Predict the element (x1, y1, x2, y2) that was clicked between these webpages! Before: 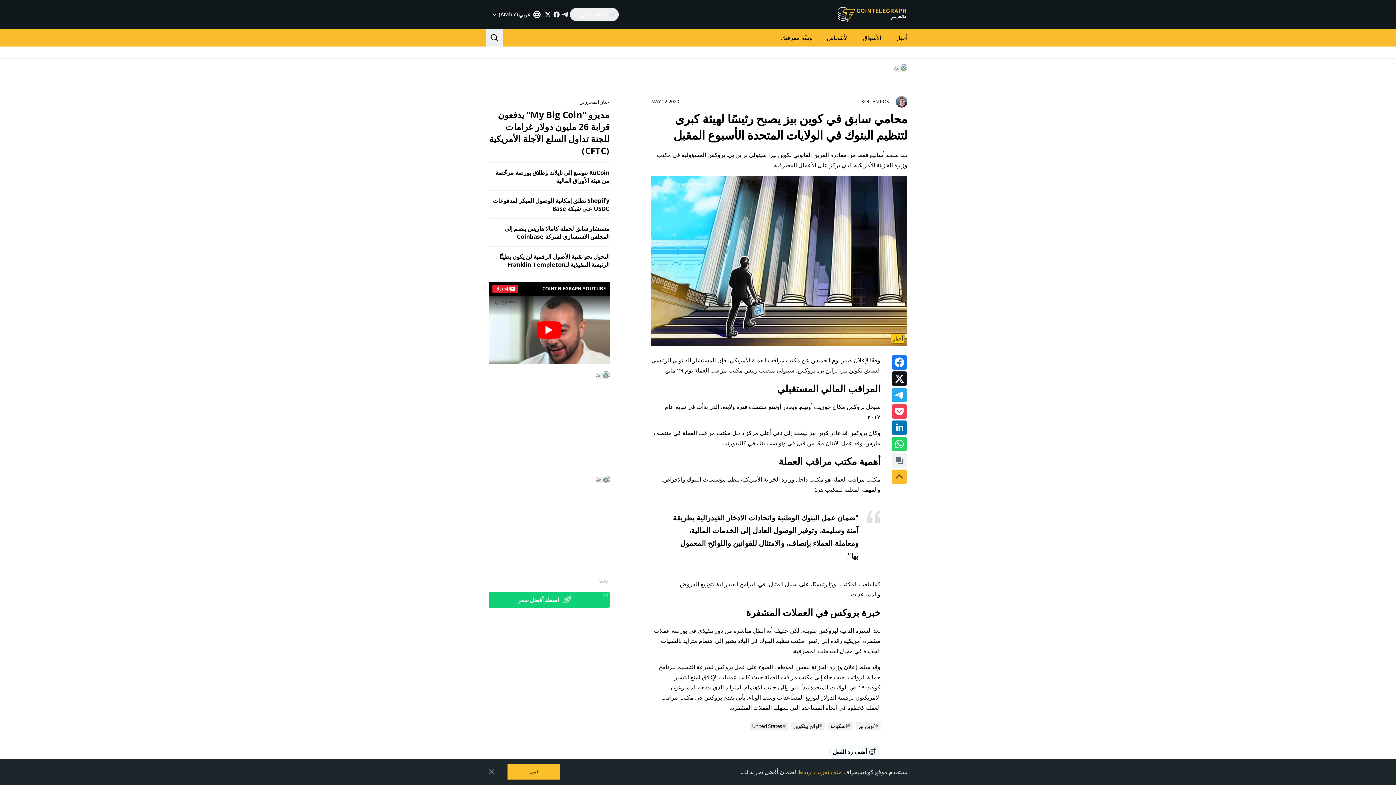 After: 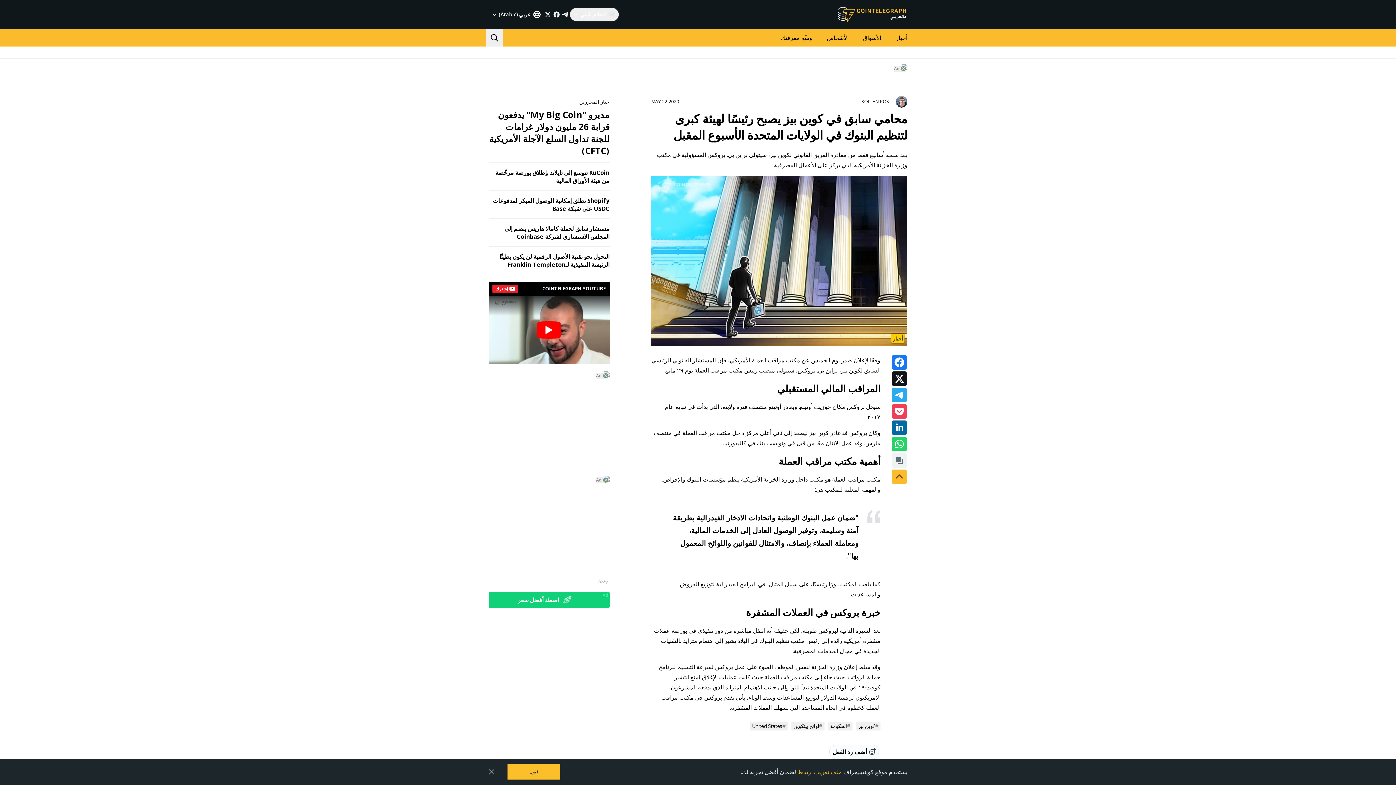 Action: bbox: (892, 420, 906, 435)